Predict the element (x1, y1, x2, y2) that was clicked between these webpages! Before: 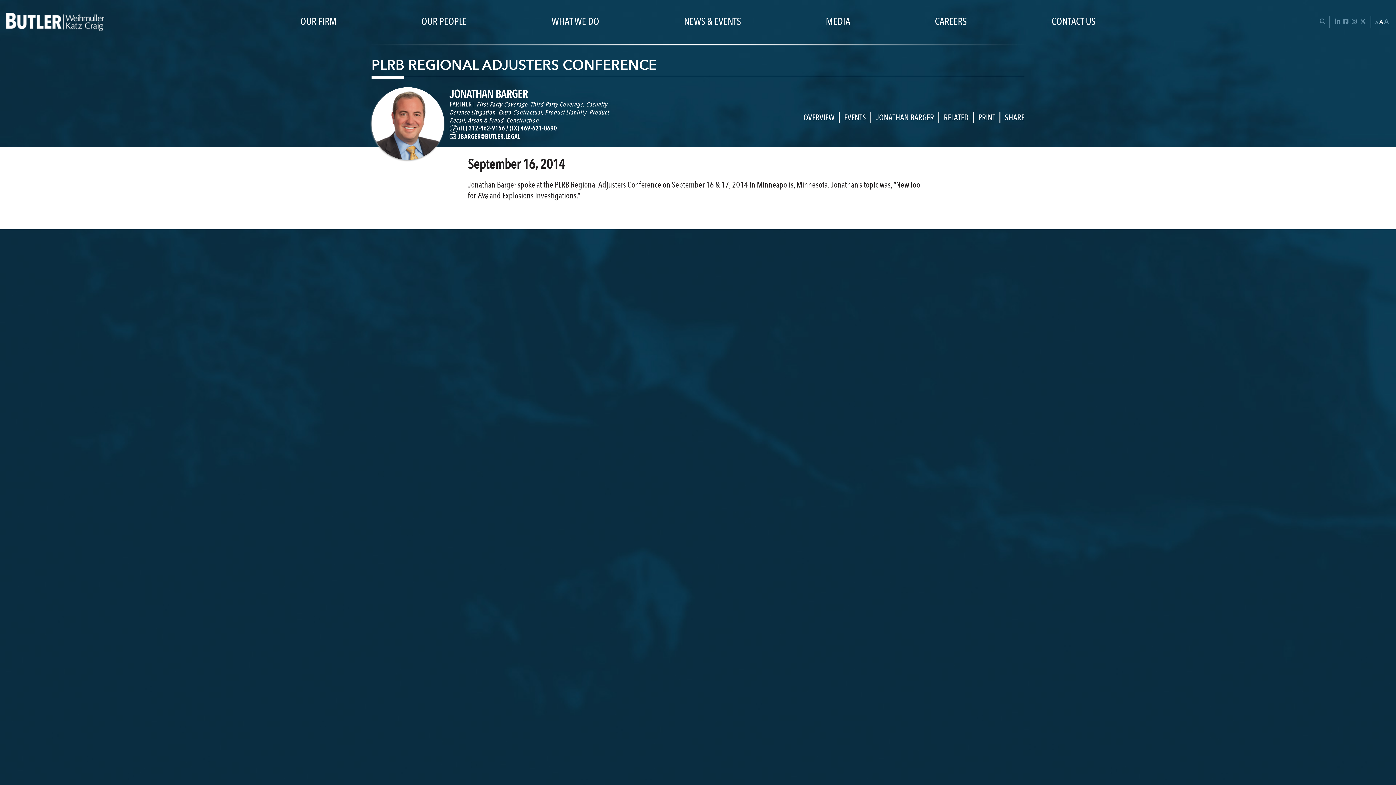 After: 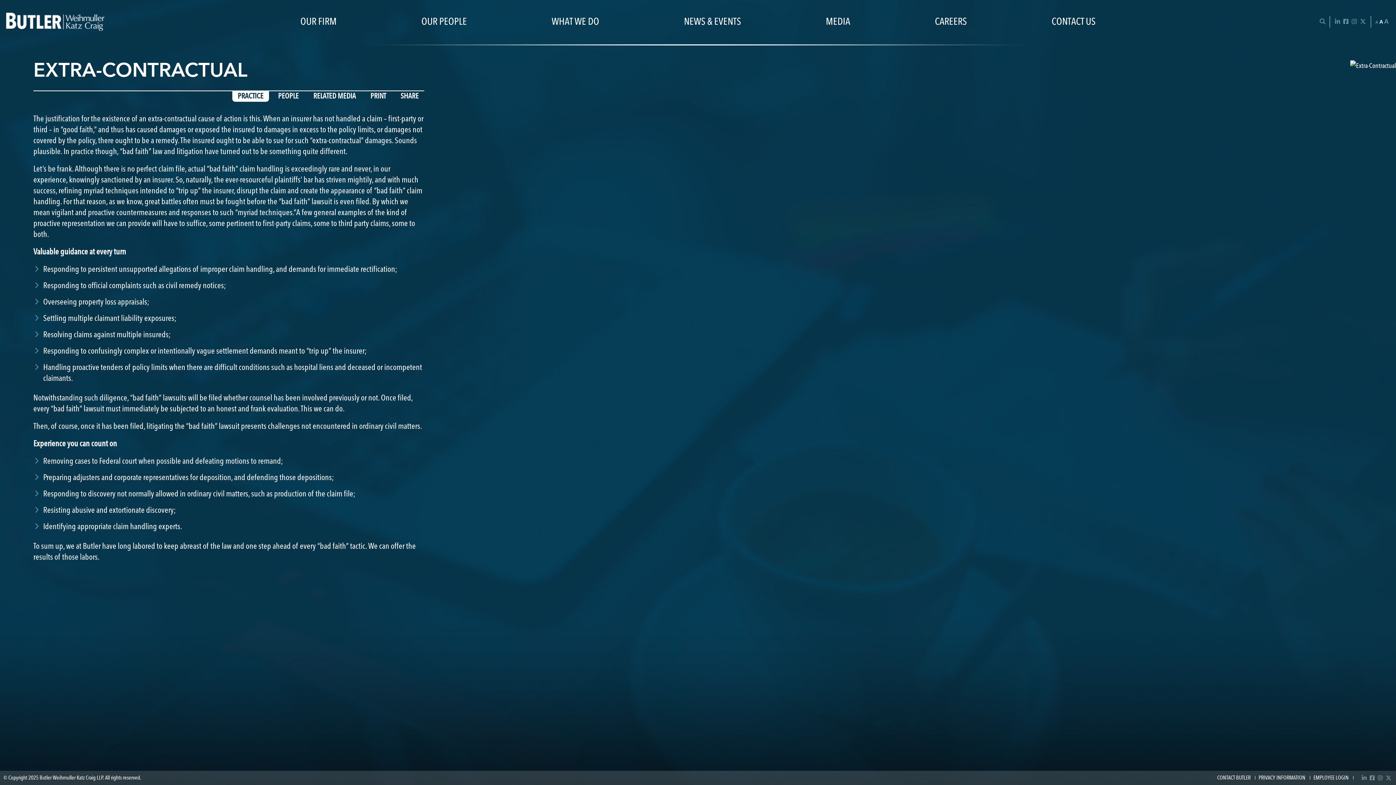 Action: label: Extra-Contractual bbox: (498, 108, 542, 116)